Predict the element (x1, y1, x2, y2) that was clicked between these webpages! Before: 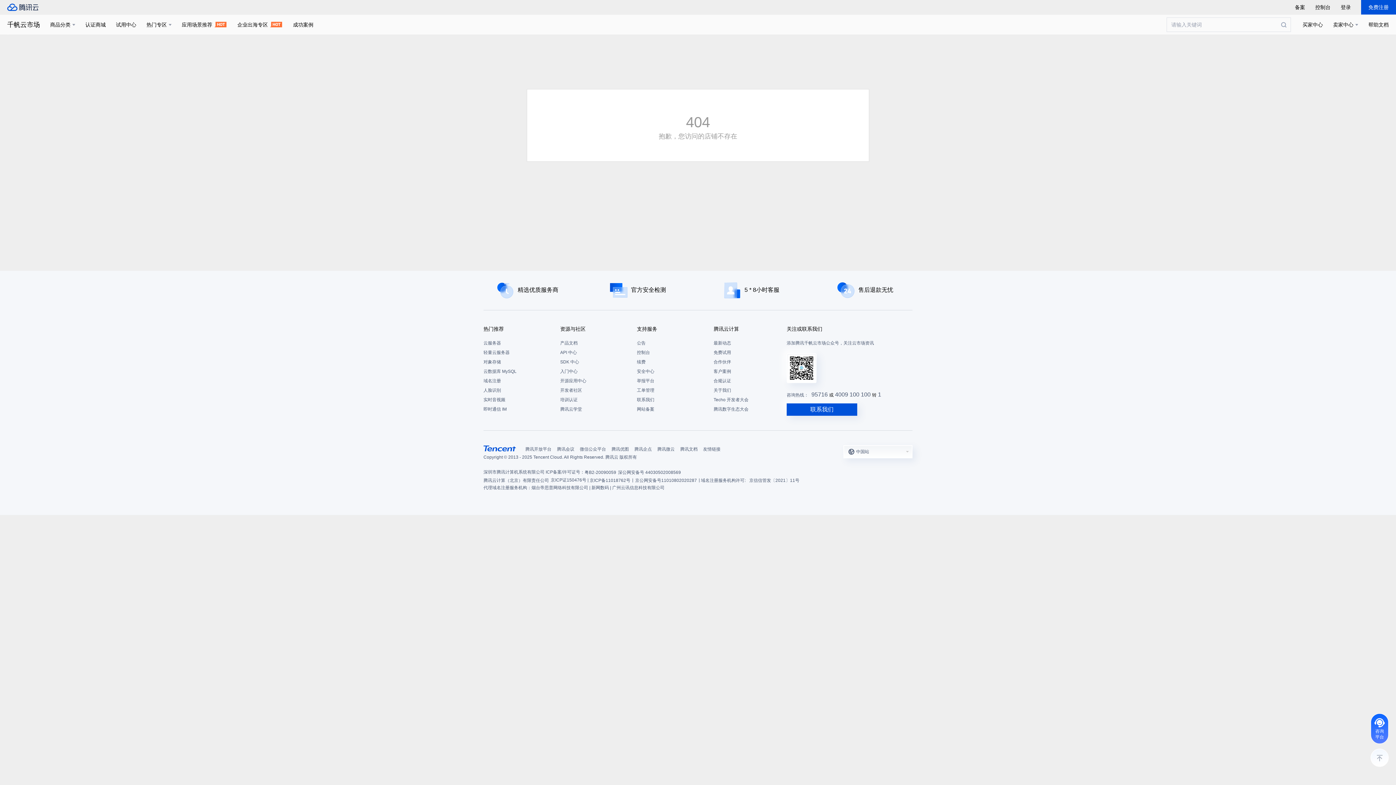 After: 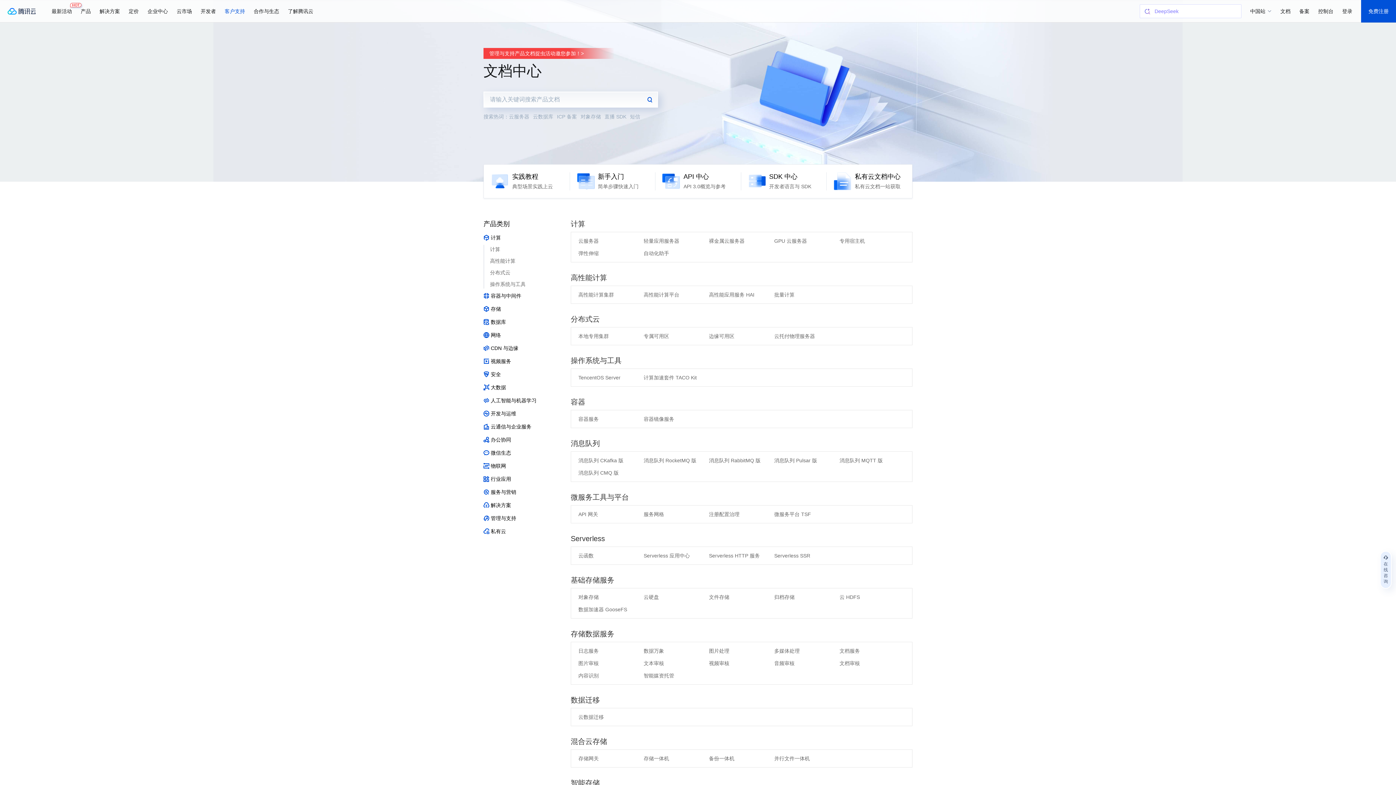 Action: bbox: (560, 338, 629, 348) label: 产品文档